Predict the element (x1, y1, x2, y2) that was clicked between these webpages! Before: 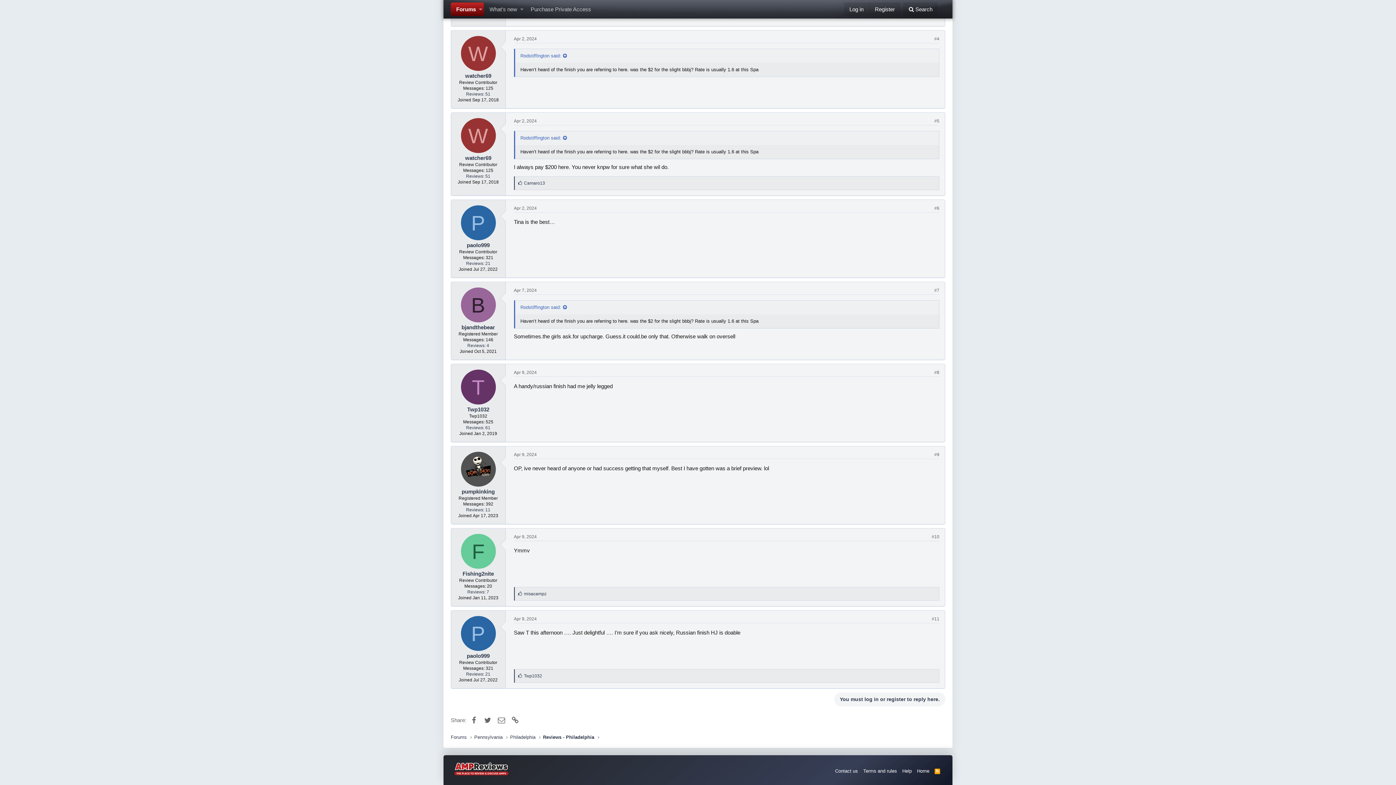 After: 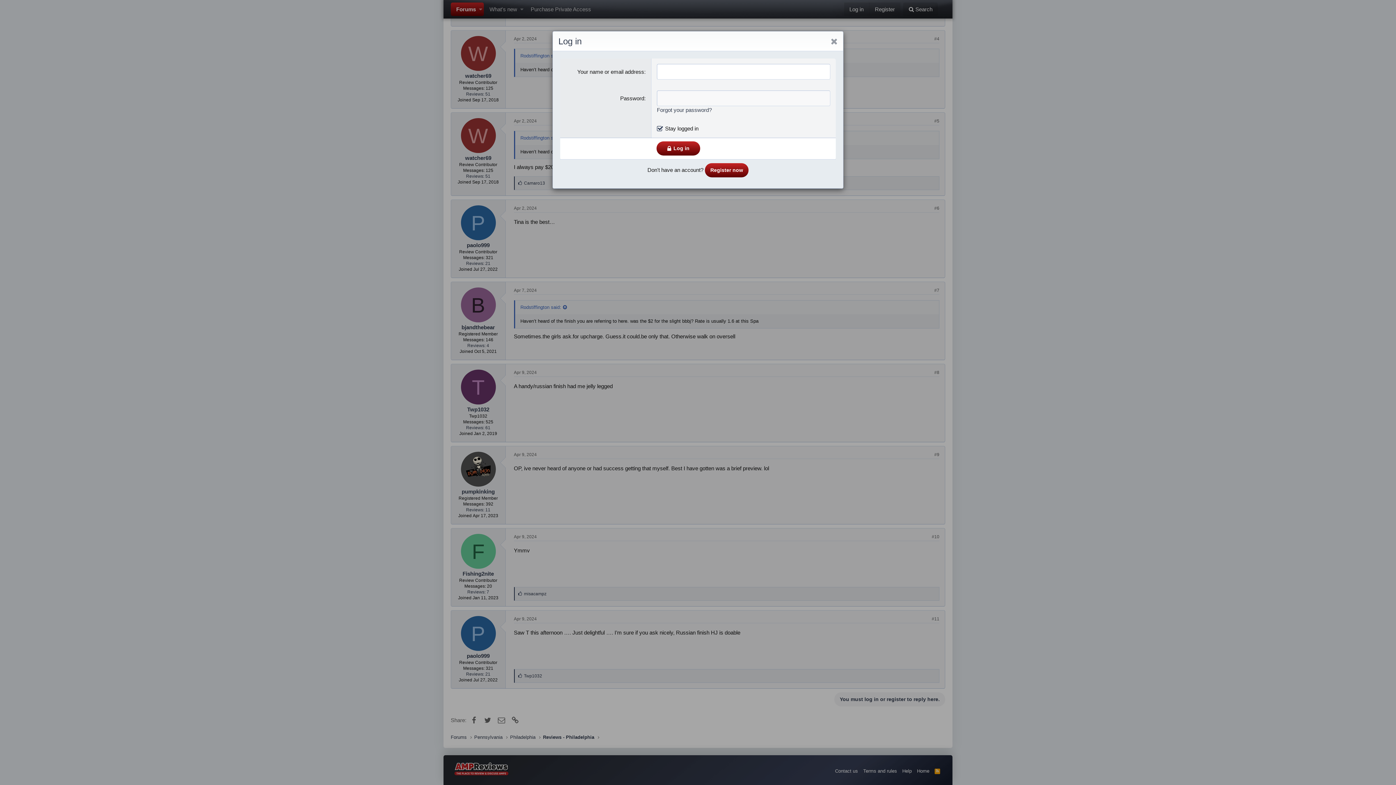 Action: label: You must log in or register to reply here. bbox: (834, 692, 945, 706)